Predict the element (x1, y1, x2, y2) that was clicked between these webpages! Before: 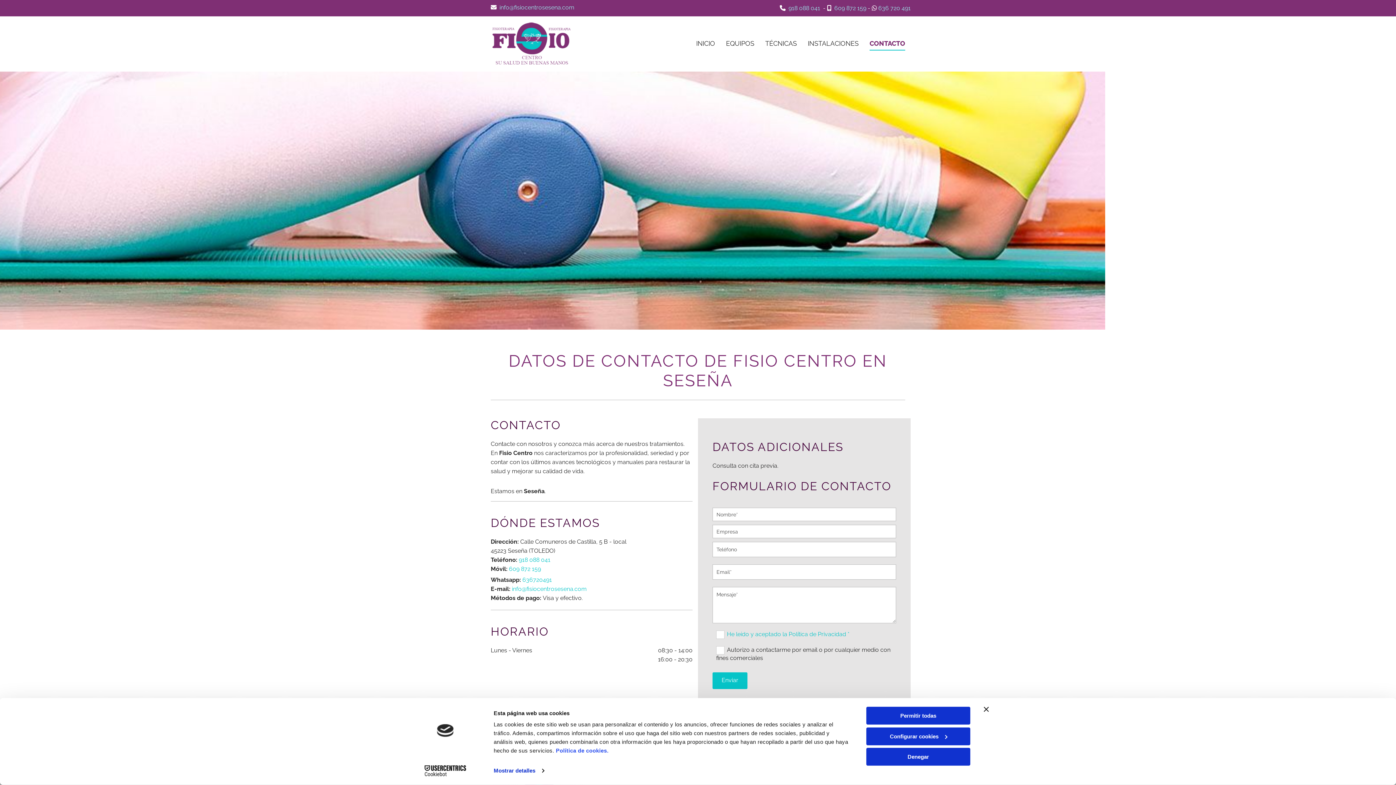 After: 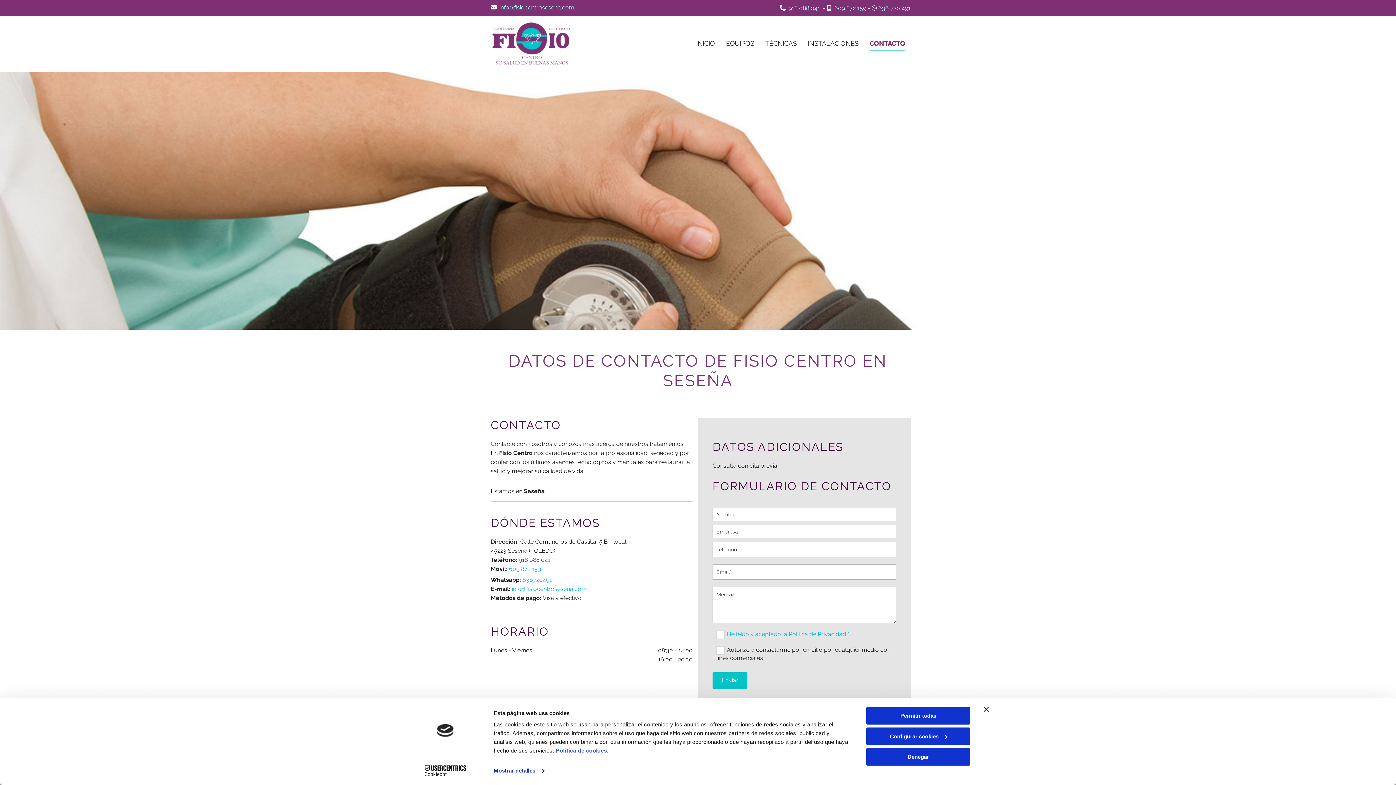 Action: label: 918 088 041 bbox: (518, 556, 550, 563)